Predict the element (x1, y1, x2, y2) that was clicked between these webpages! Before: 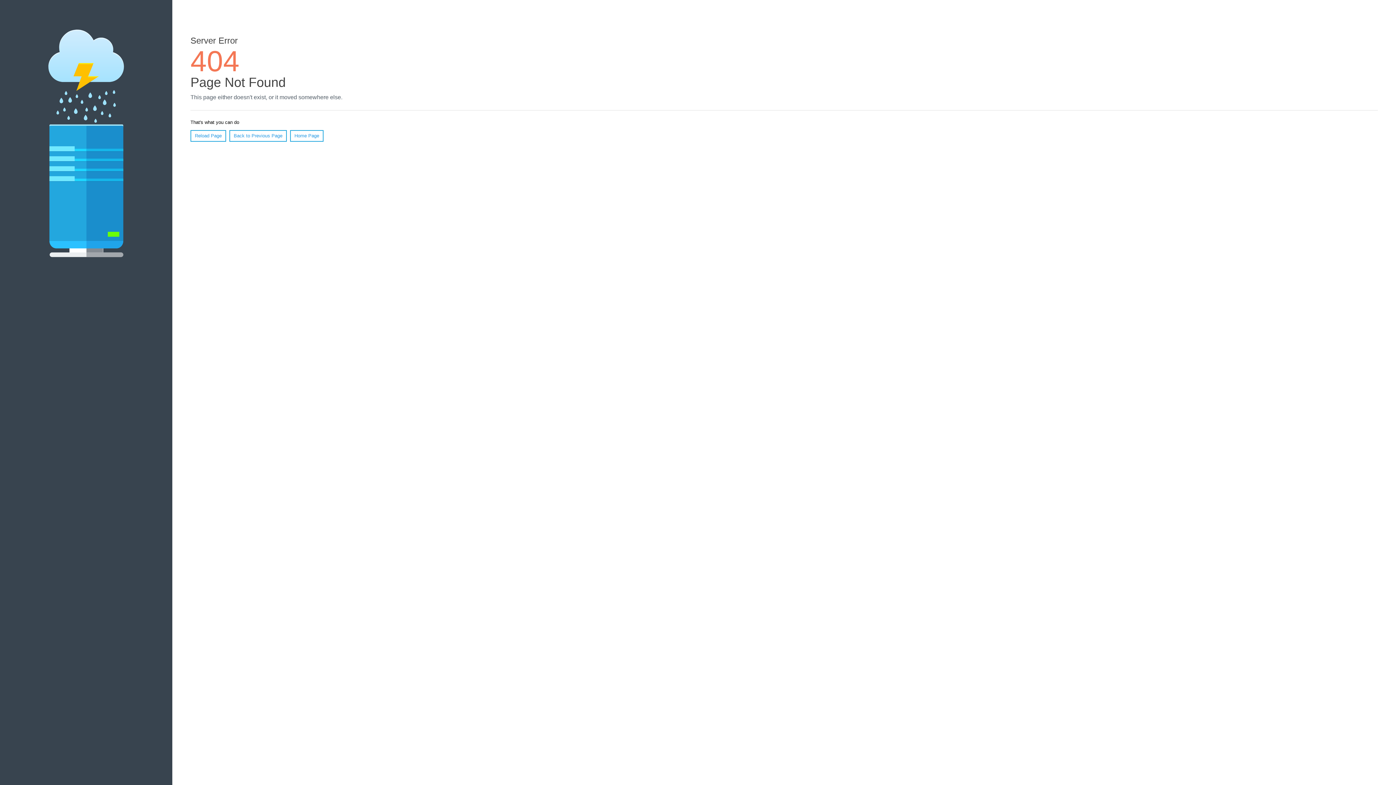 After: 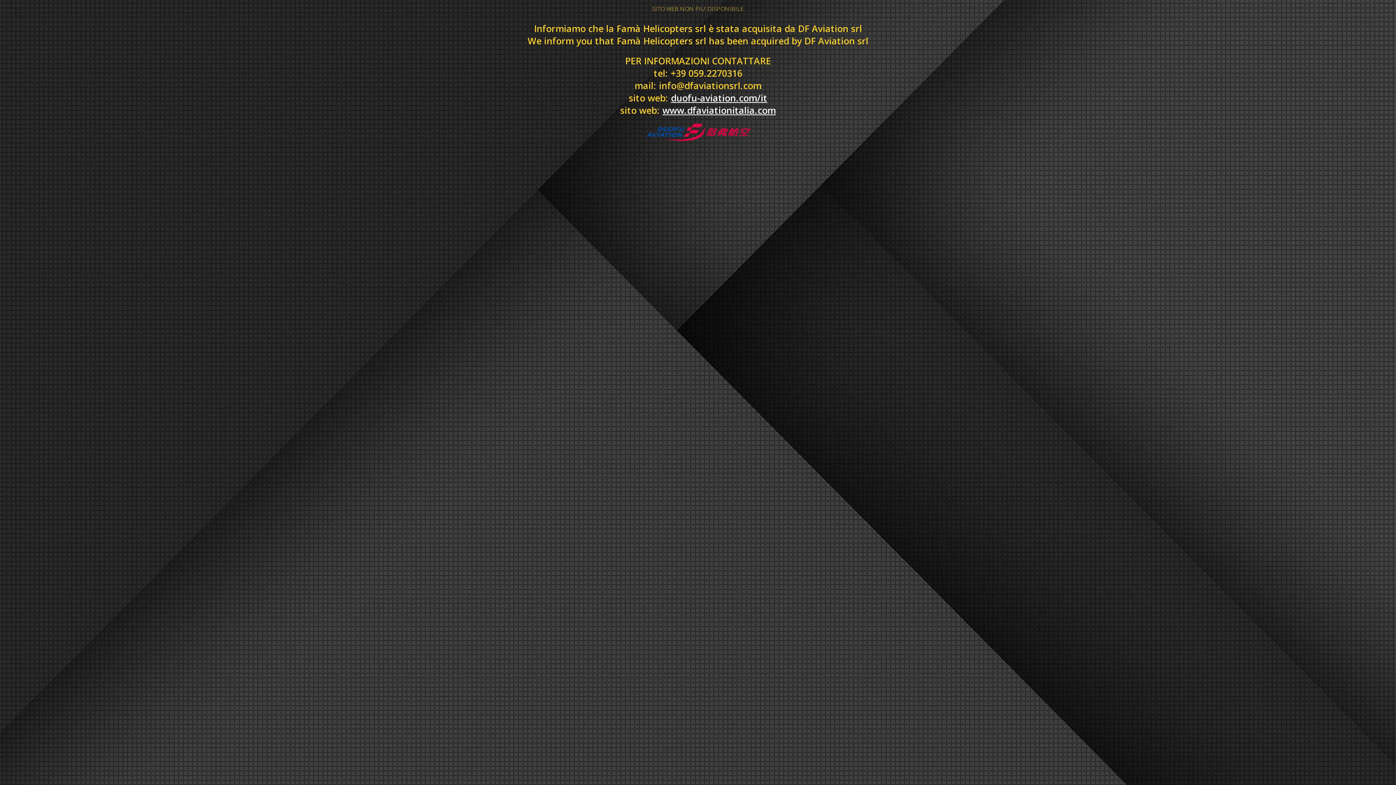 Action: label: Home Page bbox: (290, 130, 323, 141)